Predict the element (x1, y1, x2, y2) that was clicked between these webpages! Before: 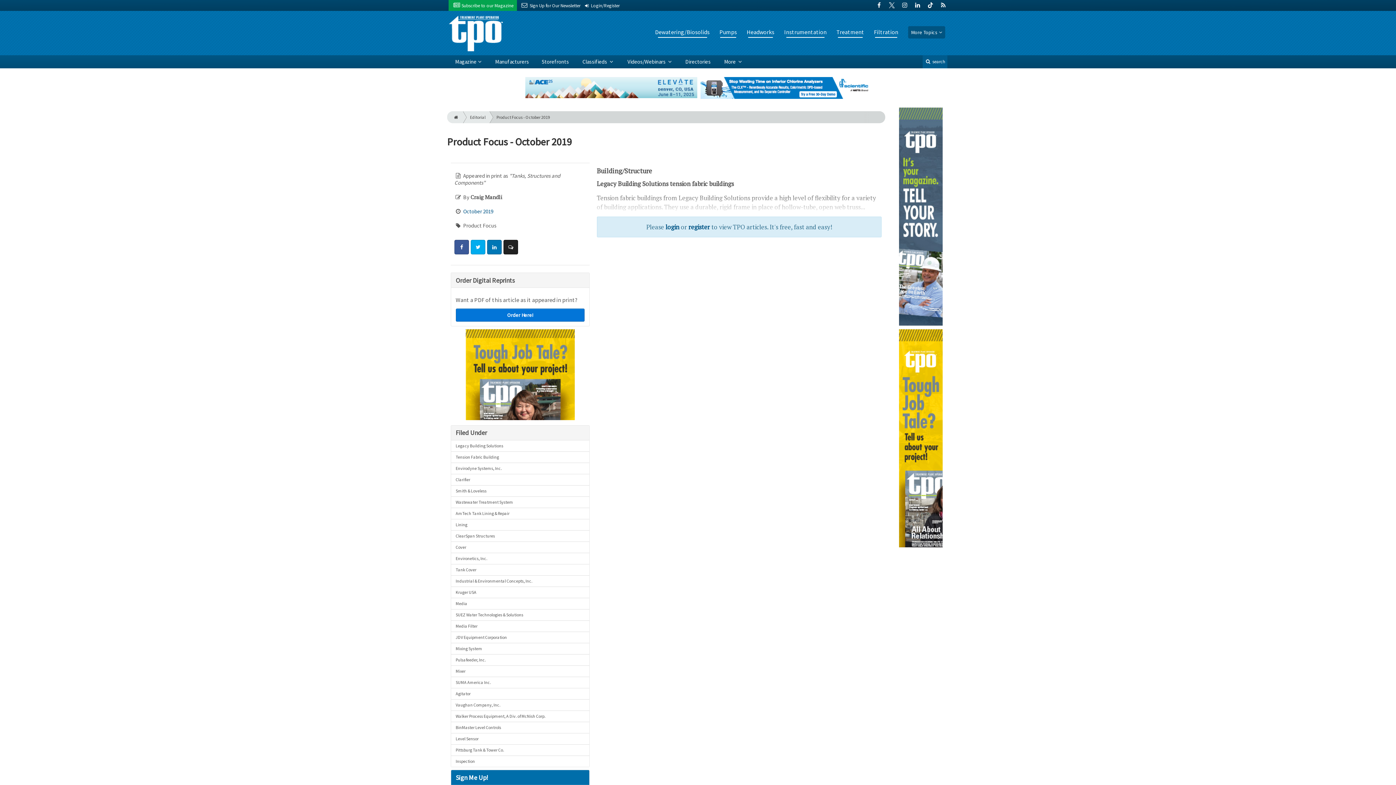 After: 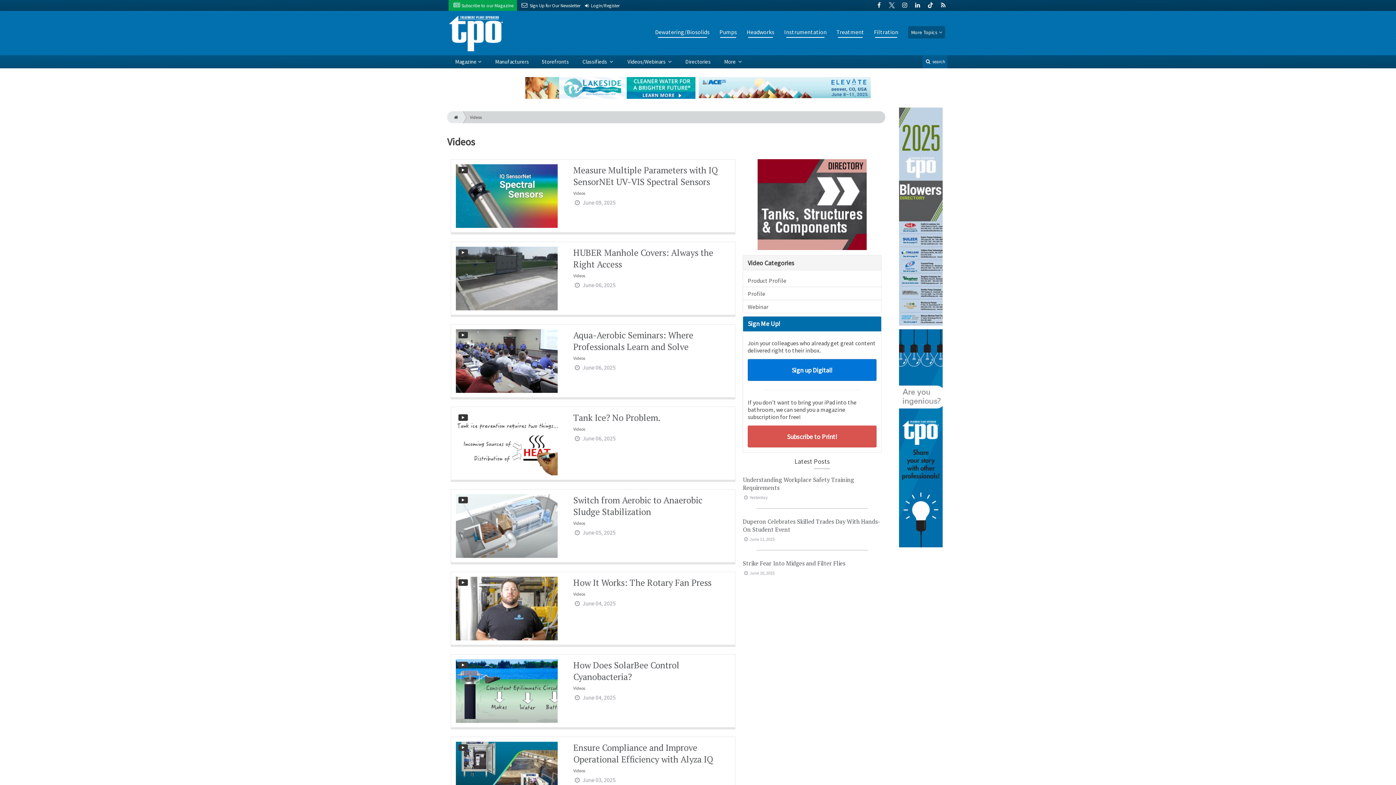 Action: label: Videos/Webinars  bbox: (621, 55, 678, 68)